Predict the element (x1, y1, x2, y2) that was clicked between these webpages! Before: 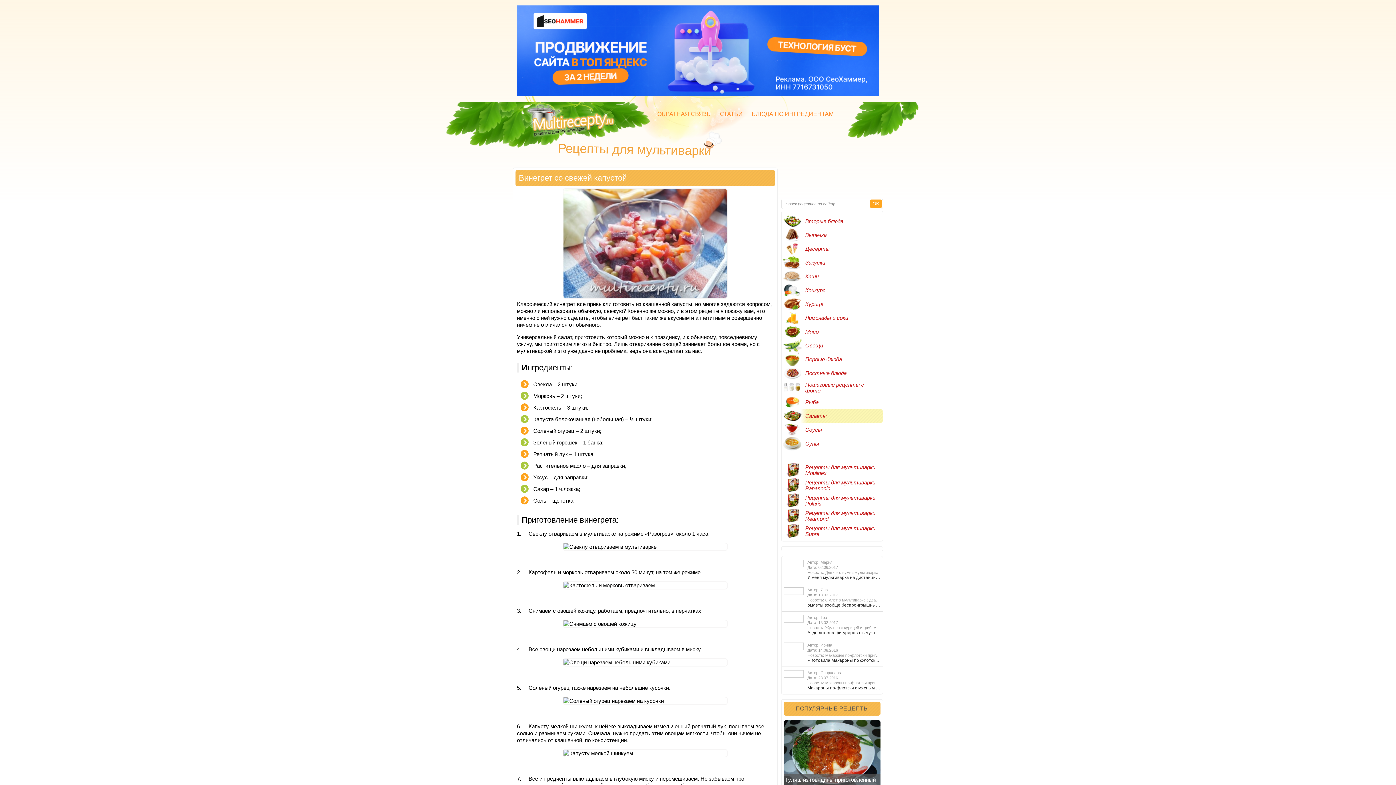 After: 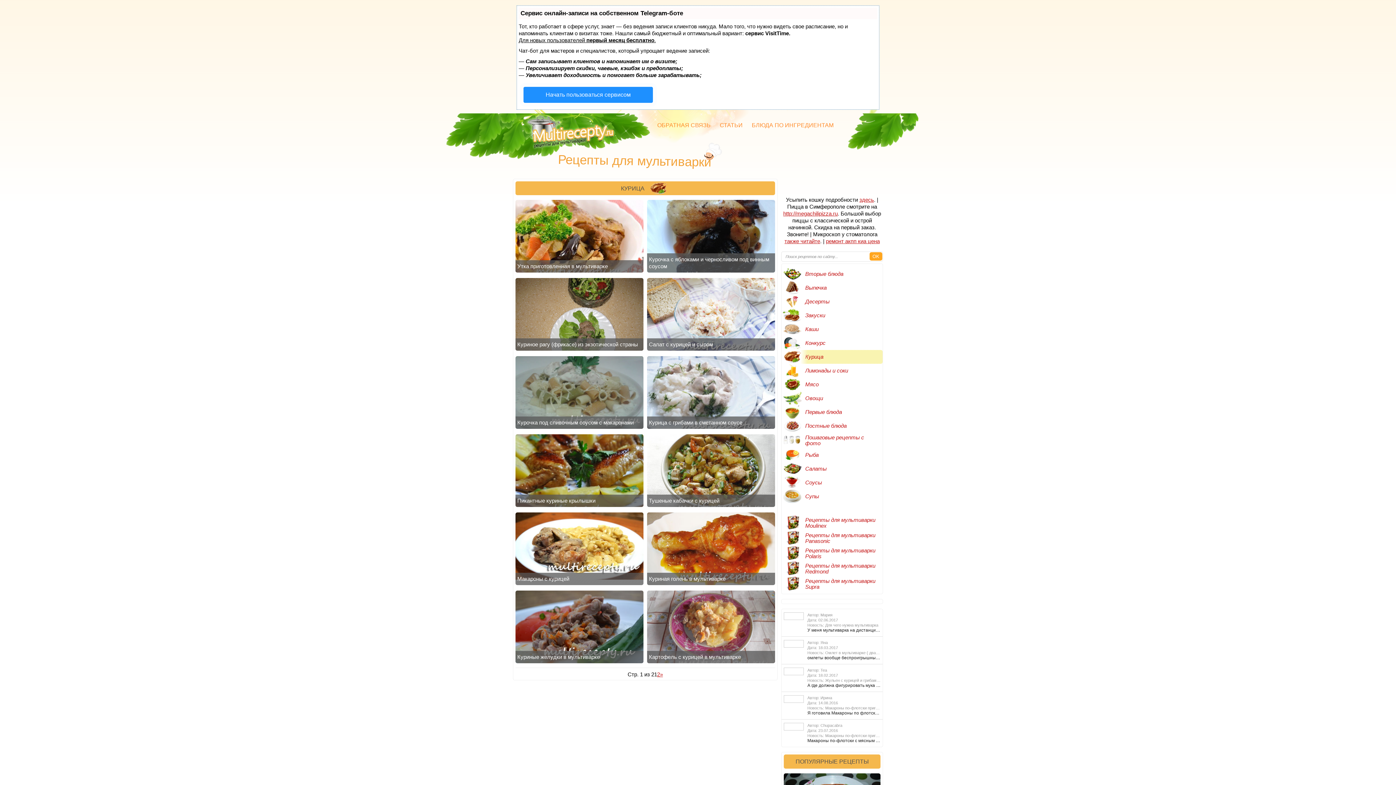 Action: bbox: (781, 297, 882, 311) label: Курица